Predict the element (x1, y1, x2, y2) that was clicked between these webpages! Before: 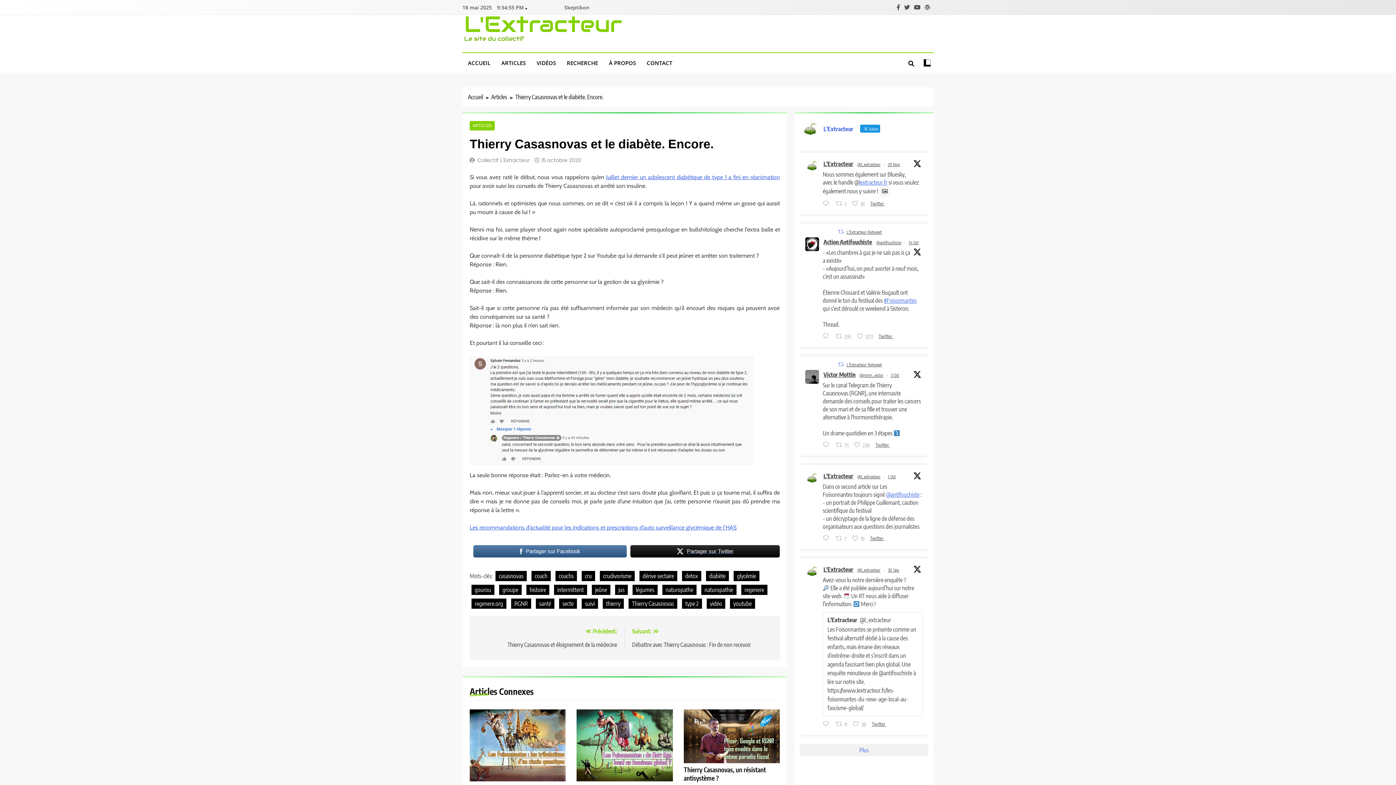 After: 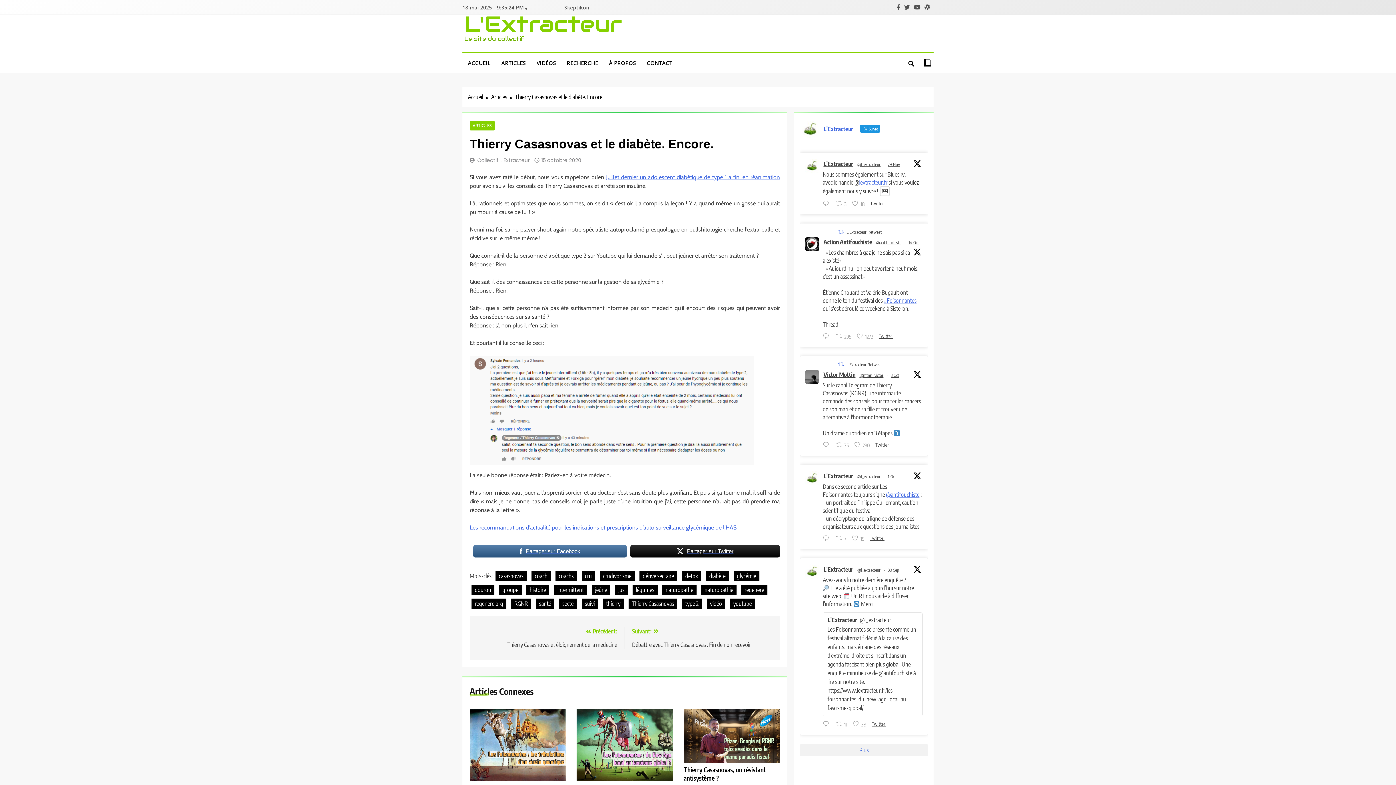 Action: label: 15 octobre 2020 bbox: (541, 156, 581, 163)